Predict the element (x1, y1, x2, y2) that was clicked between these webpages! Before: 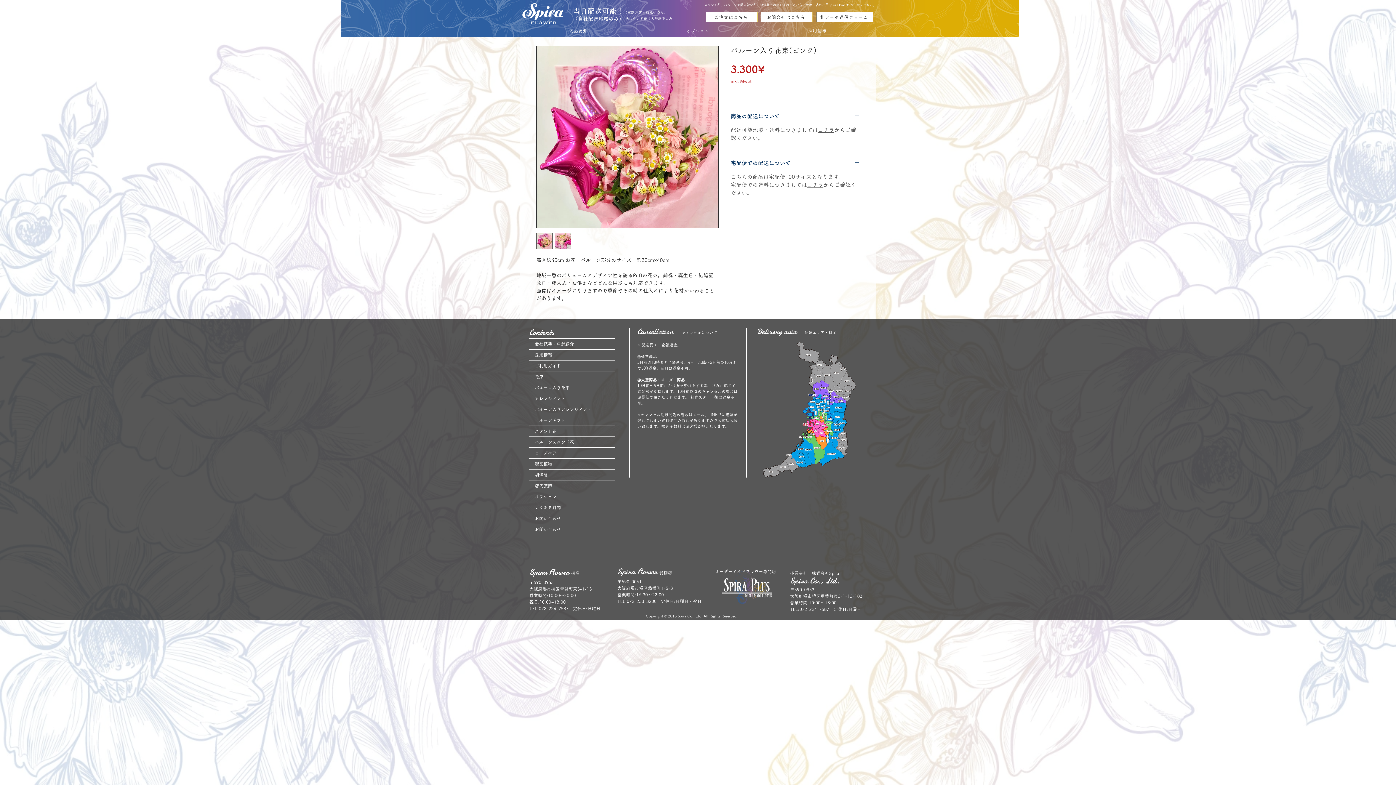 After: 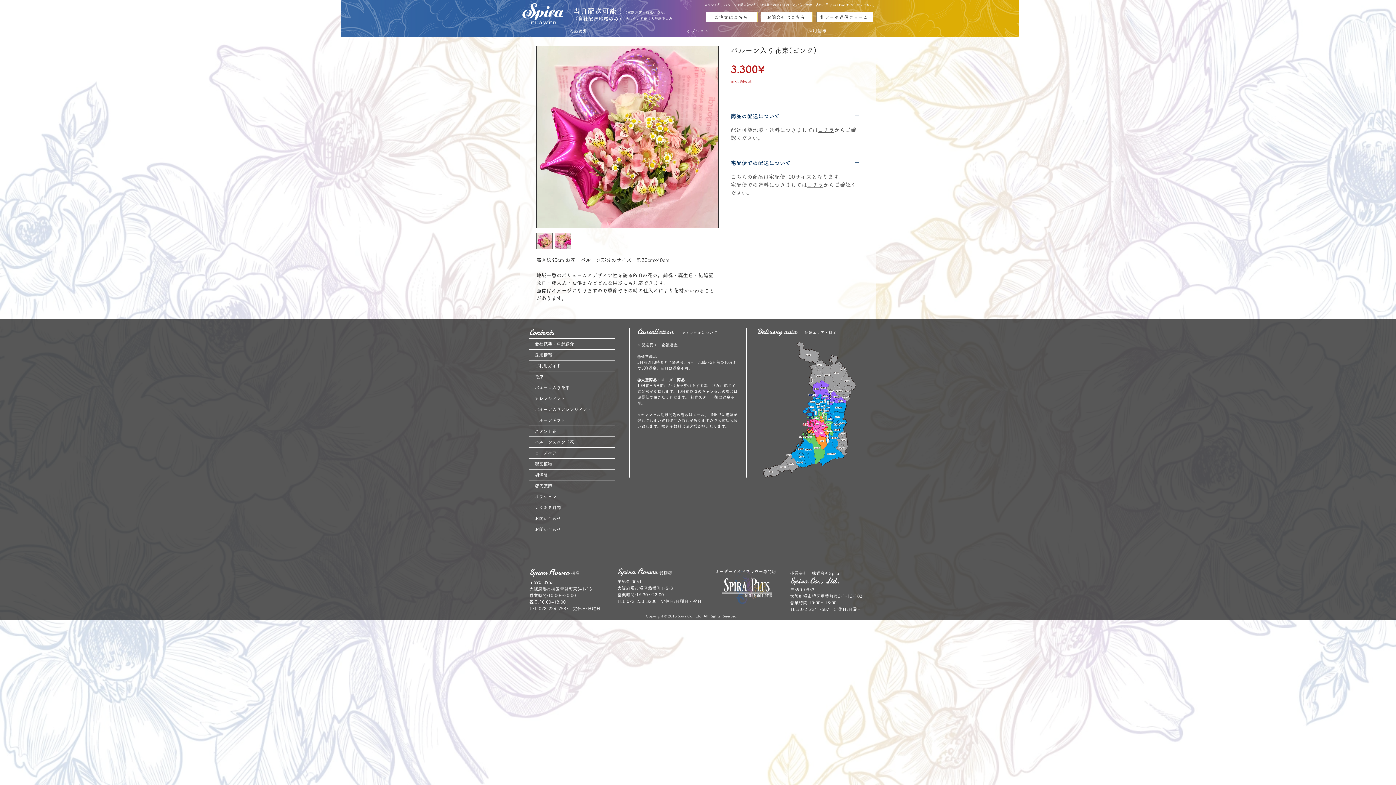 Action: bbox: (554, 233, 571, 249)